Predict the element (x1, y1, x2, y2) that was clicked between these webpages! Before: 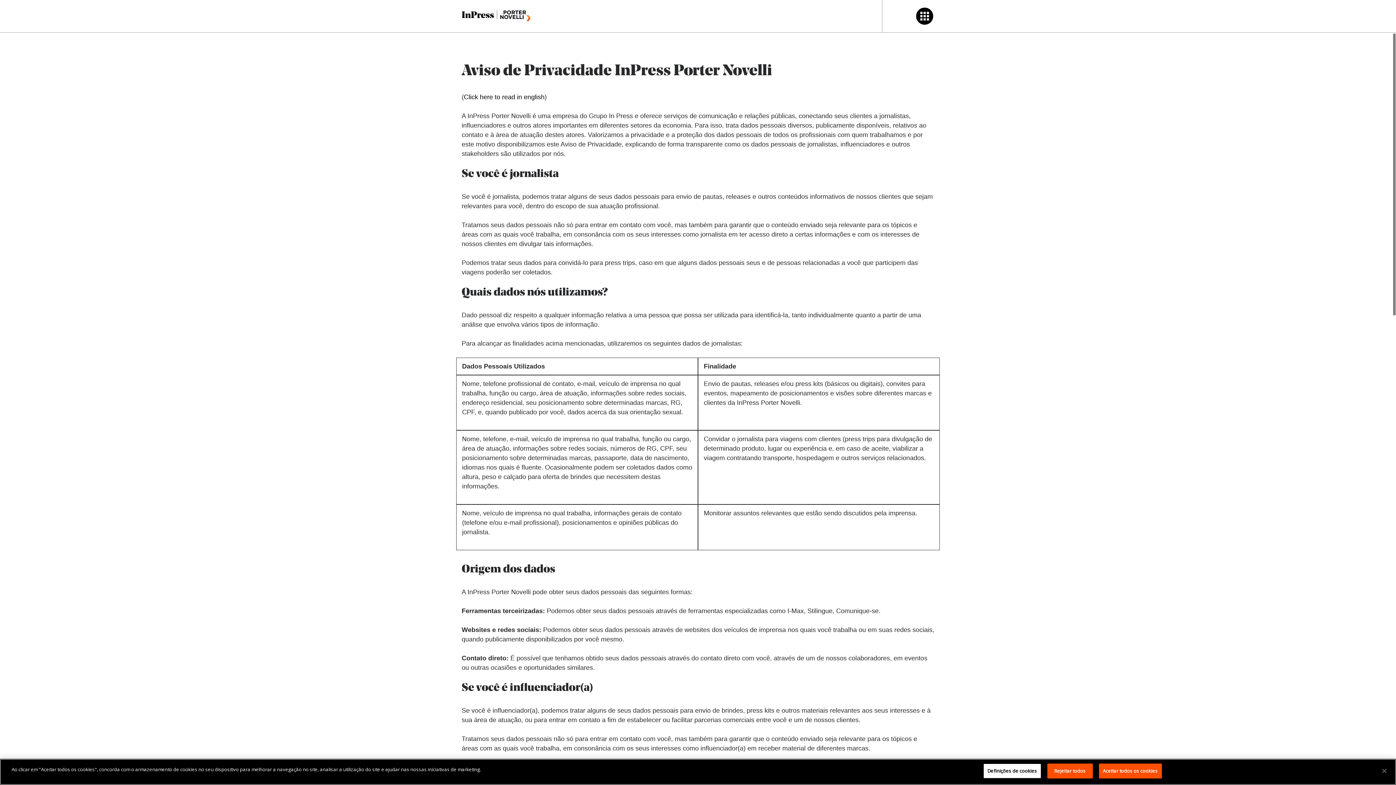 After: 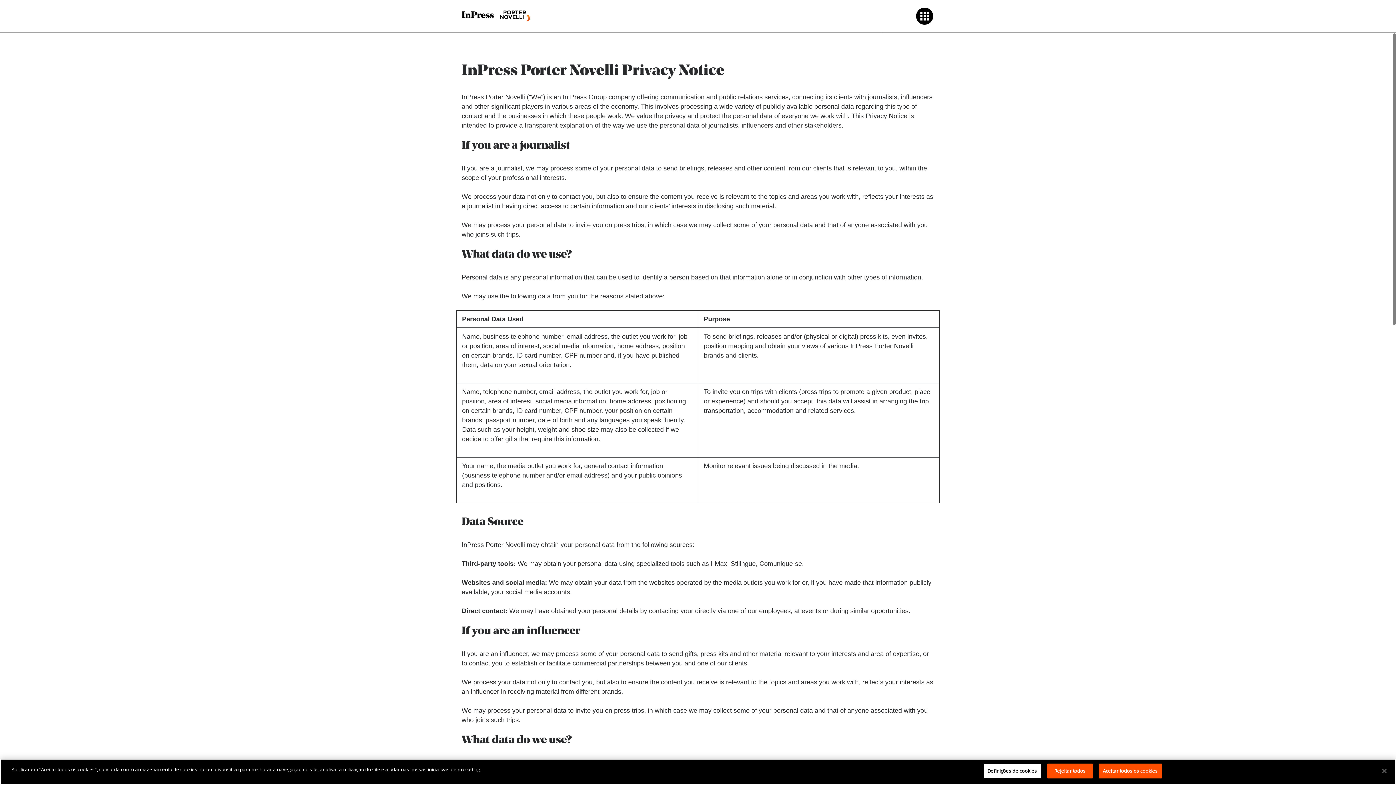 Action: bbox: (464, 93, 544, 100) label: Click here to read in english